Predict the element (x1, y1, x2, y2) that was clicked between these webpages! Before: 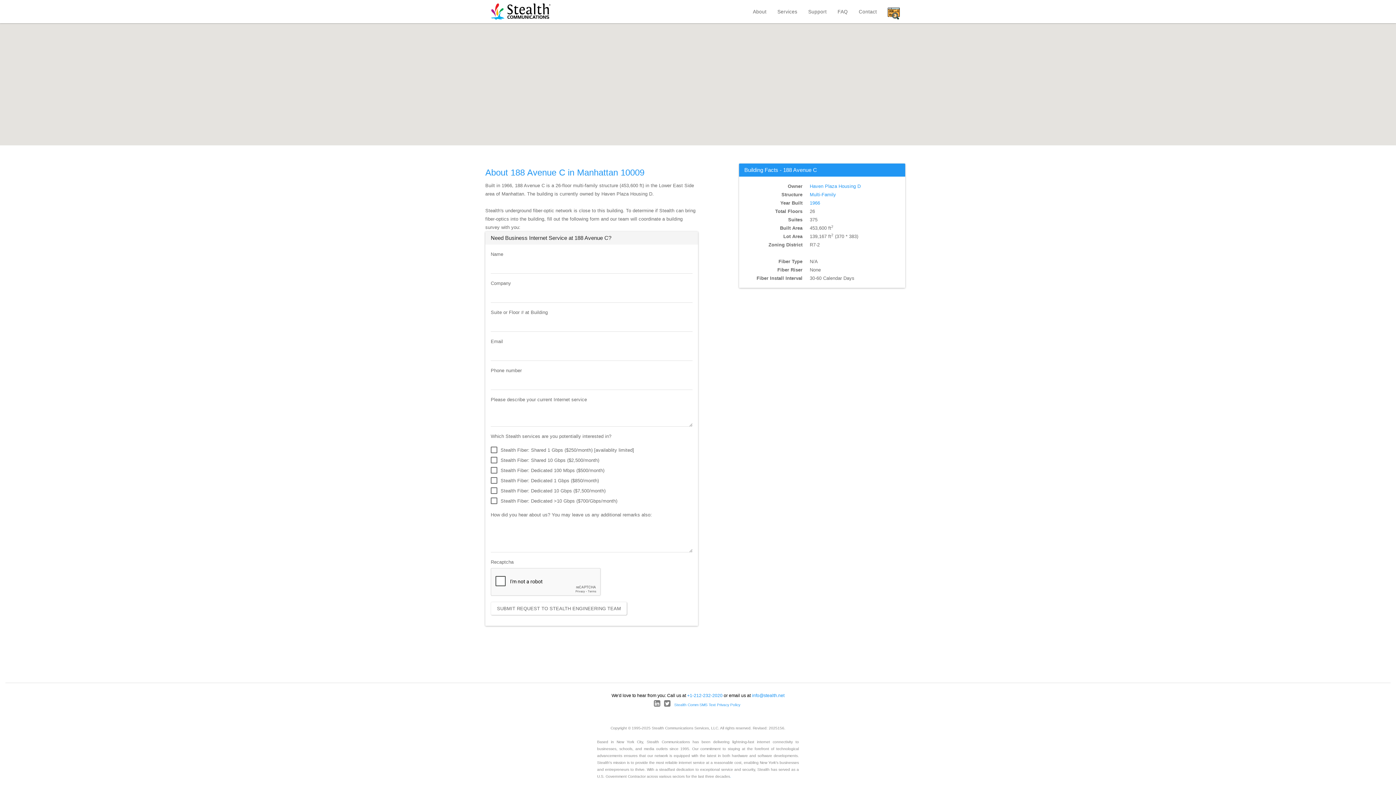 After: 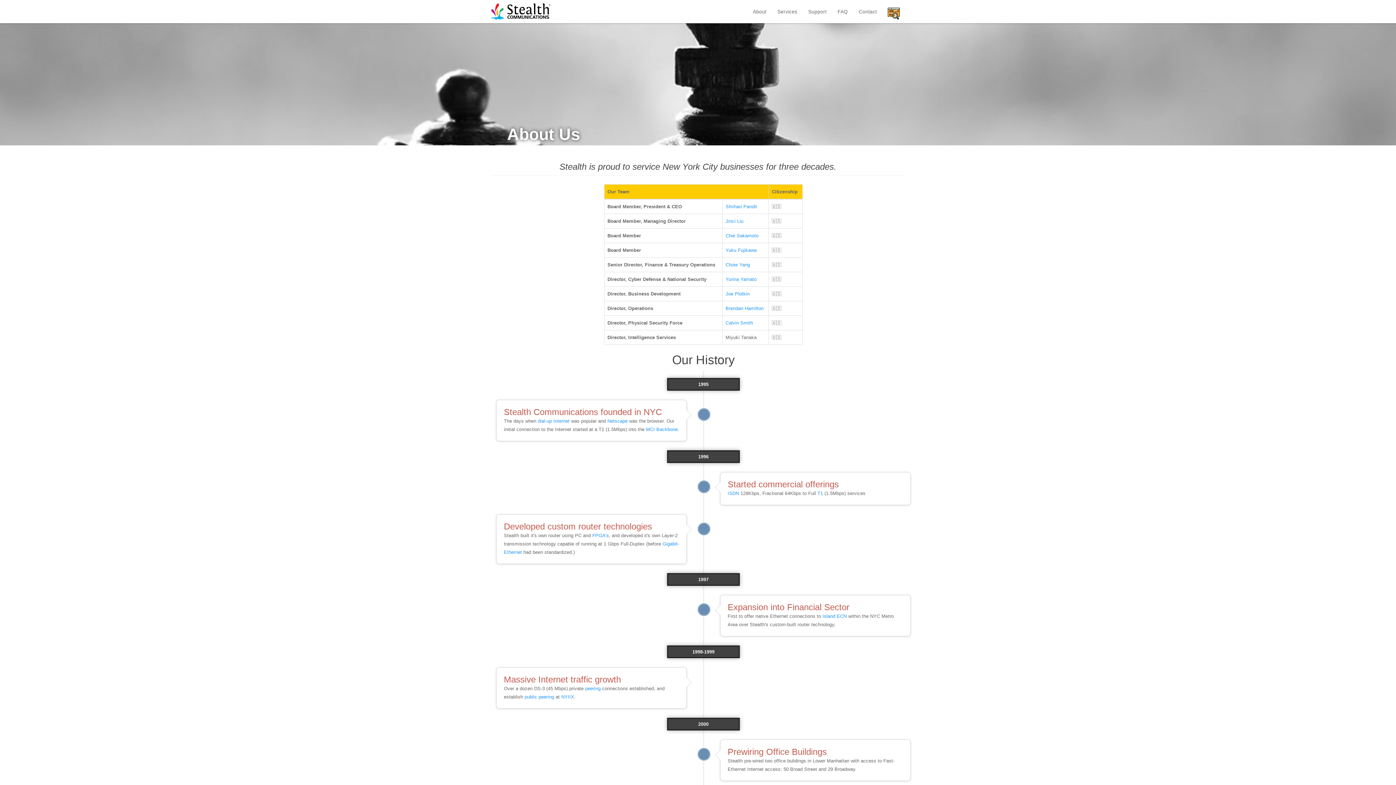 Action: bbox: (747, 0, 772, 23) label: About